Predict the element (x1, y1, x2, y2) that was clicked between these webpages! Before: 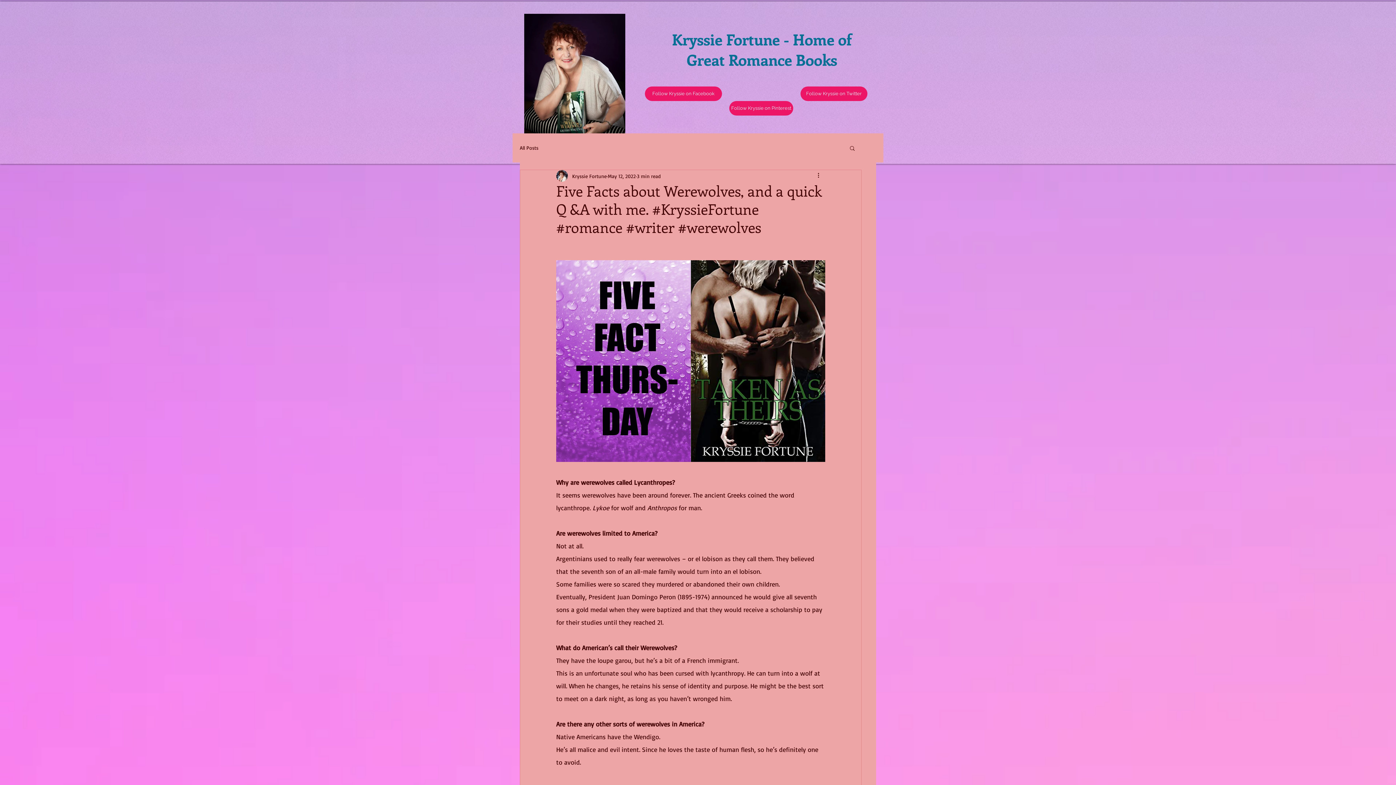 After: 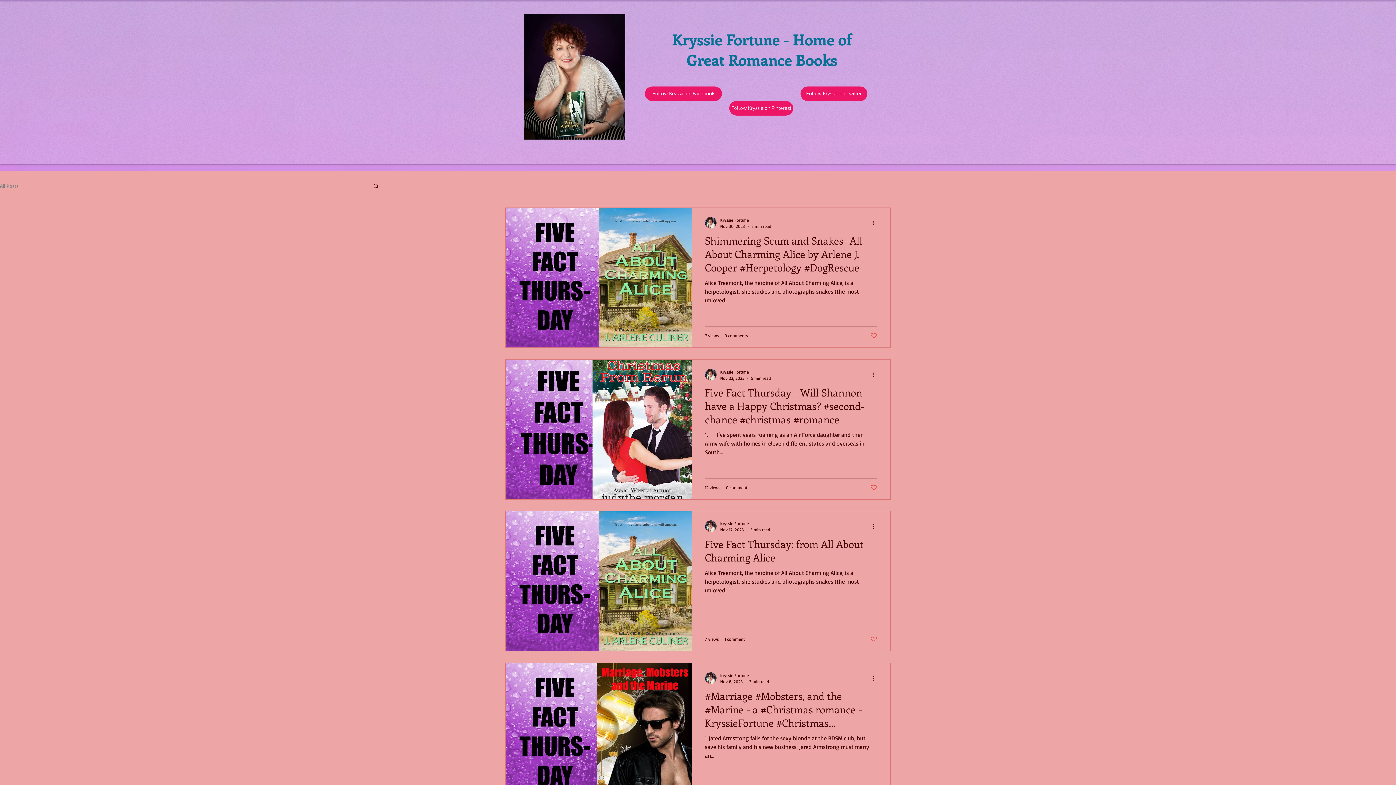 Action: bbox: (520, 144, 538, 151) label: All Posts